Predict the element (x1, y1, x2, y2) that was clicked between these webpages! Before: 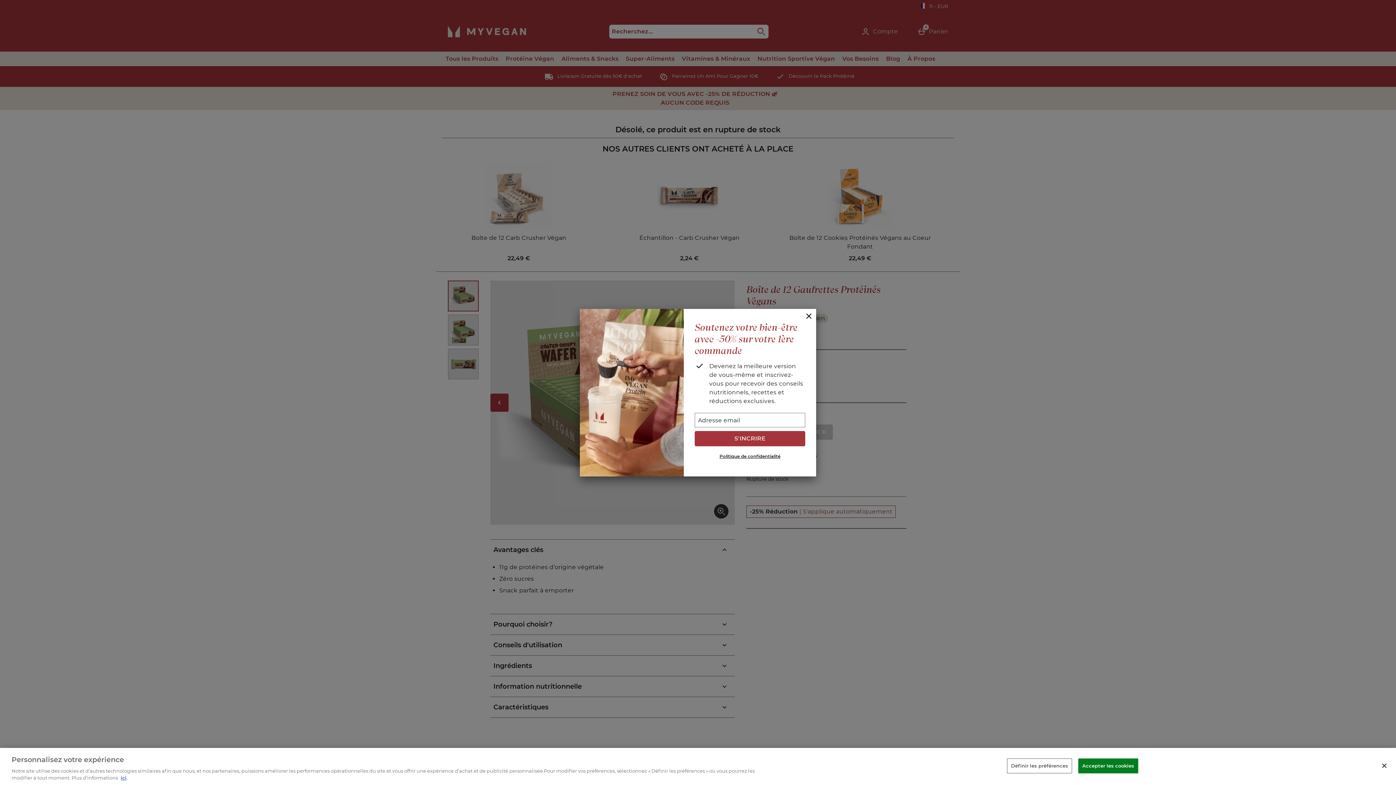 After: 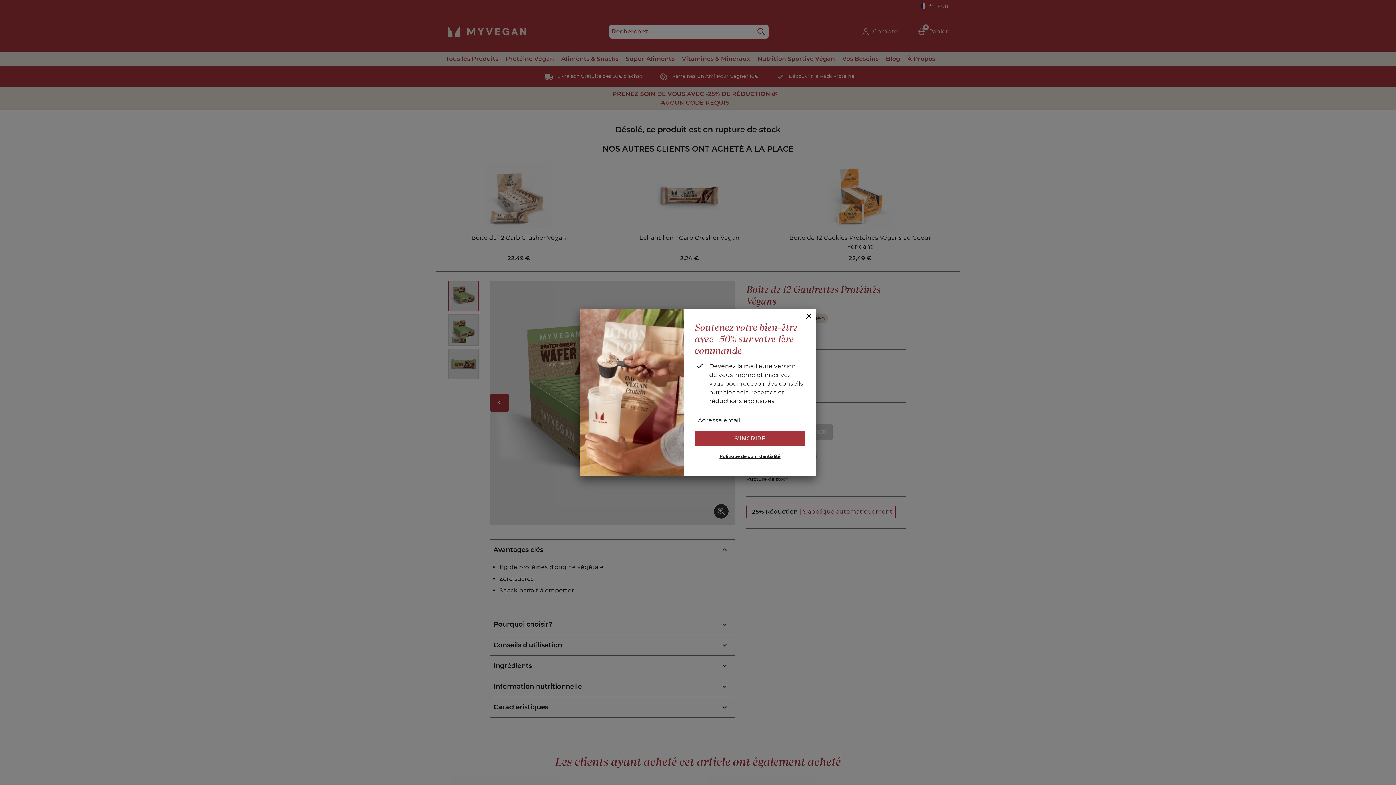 Action: bbox: (1376, 758, 1392, 774) label: Fermer